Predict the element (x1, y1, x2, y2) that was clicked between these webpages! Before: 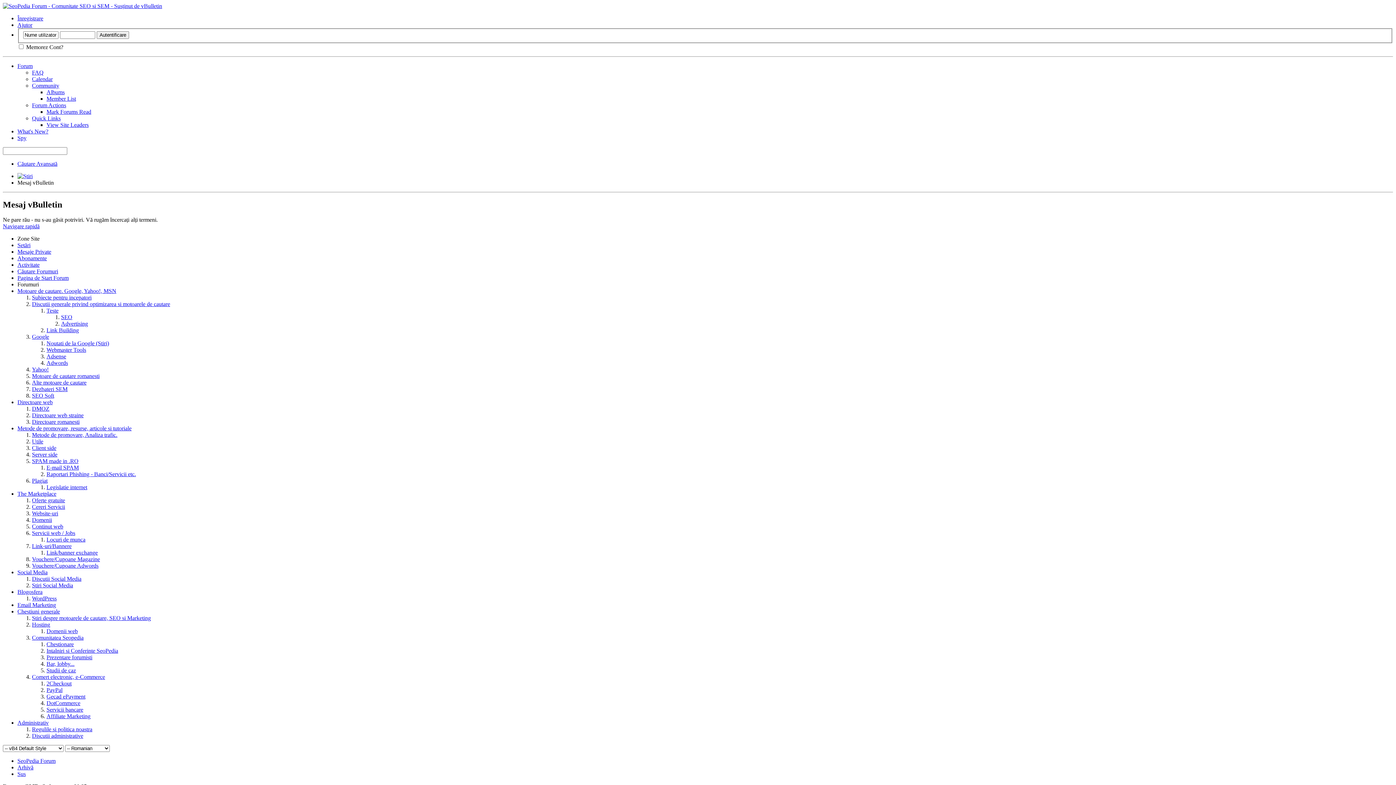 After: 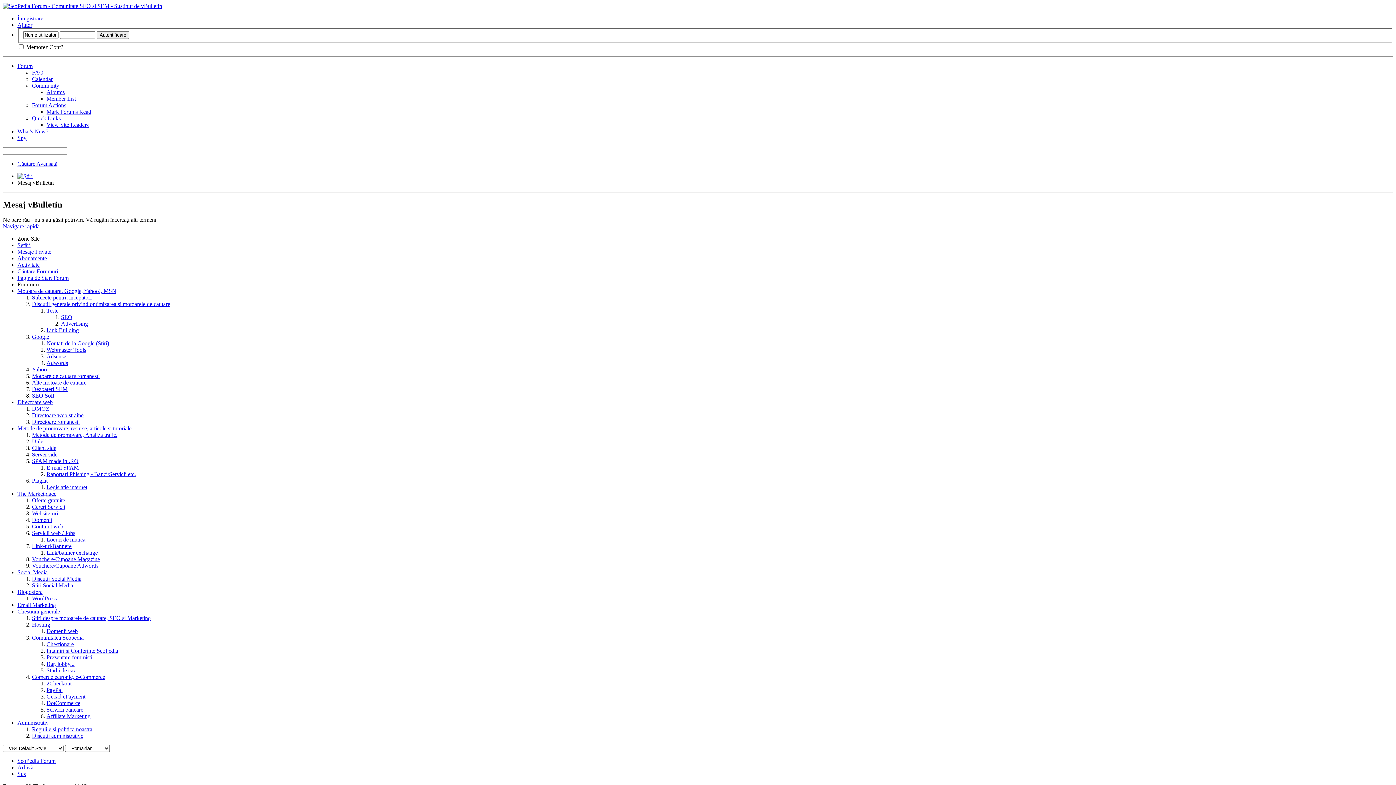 Action: label: Forum Actions bbox: (32, 102, 66, 108)